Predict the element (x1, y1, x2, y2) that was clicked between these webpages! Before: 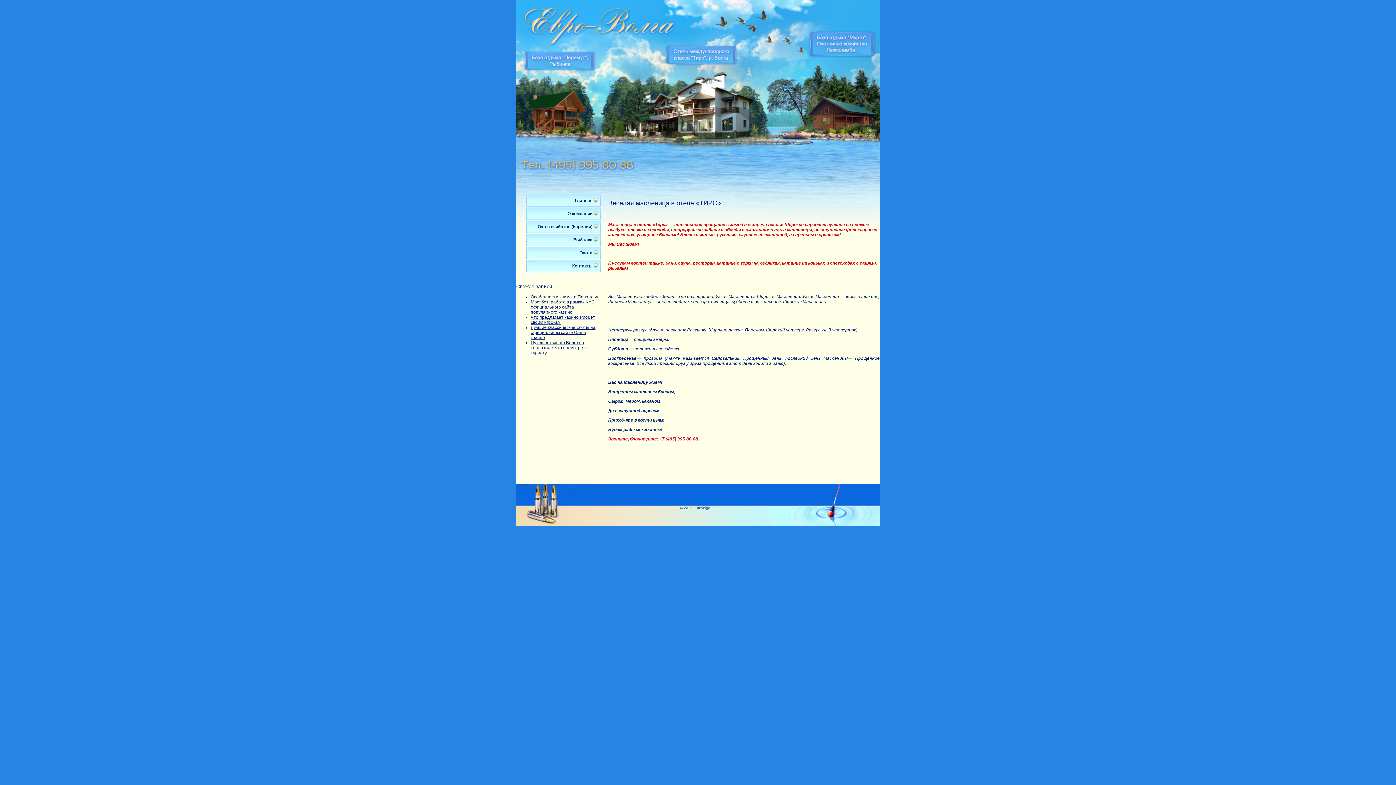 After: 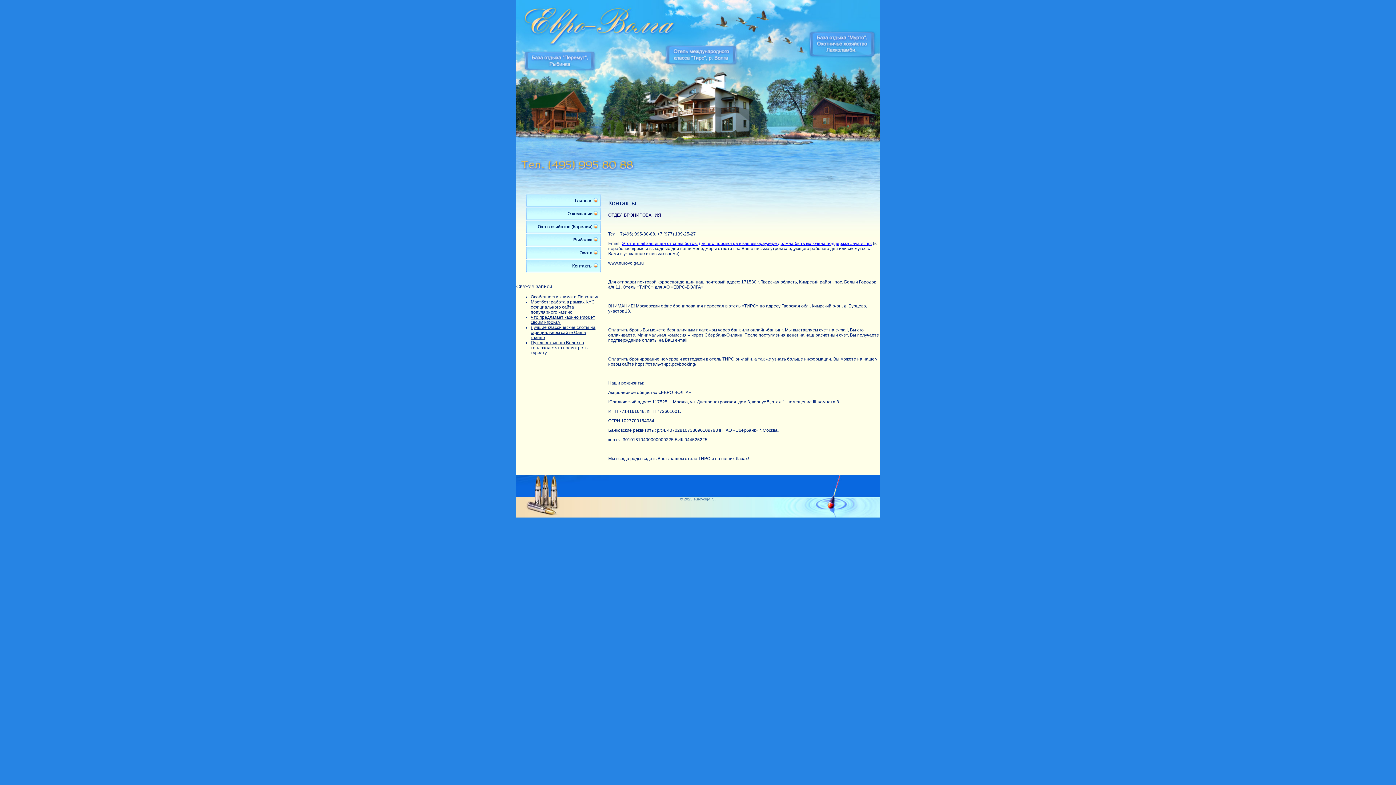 Action: label: Контакты bbox: (516, 259, 601, 272)